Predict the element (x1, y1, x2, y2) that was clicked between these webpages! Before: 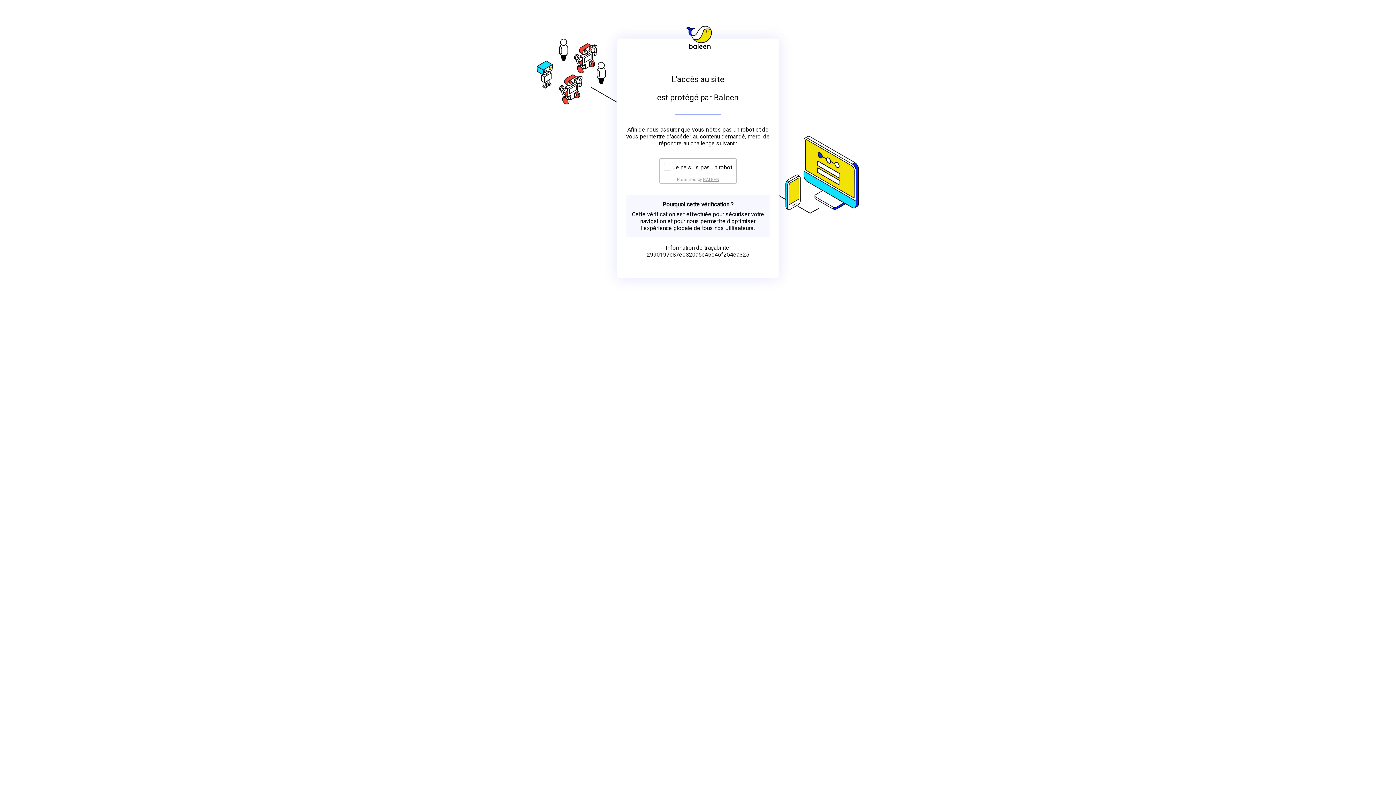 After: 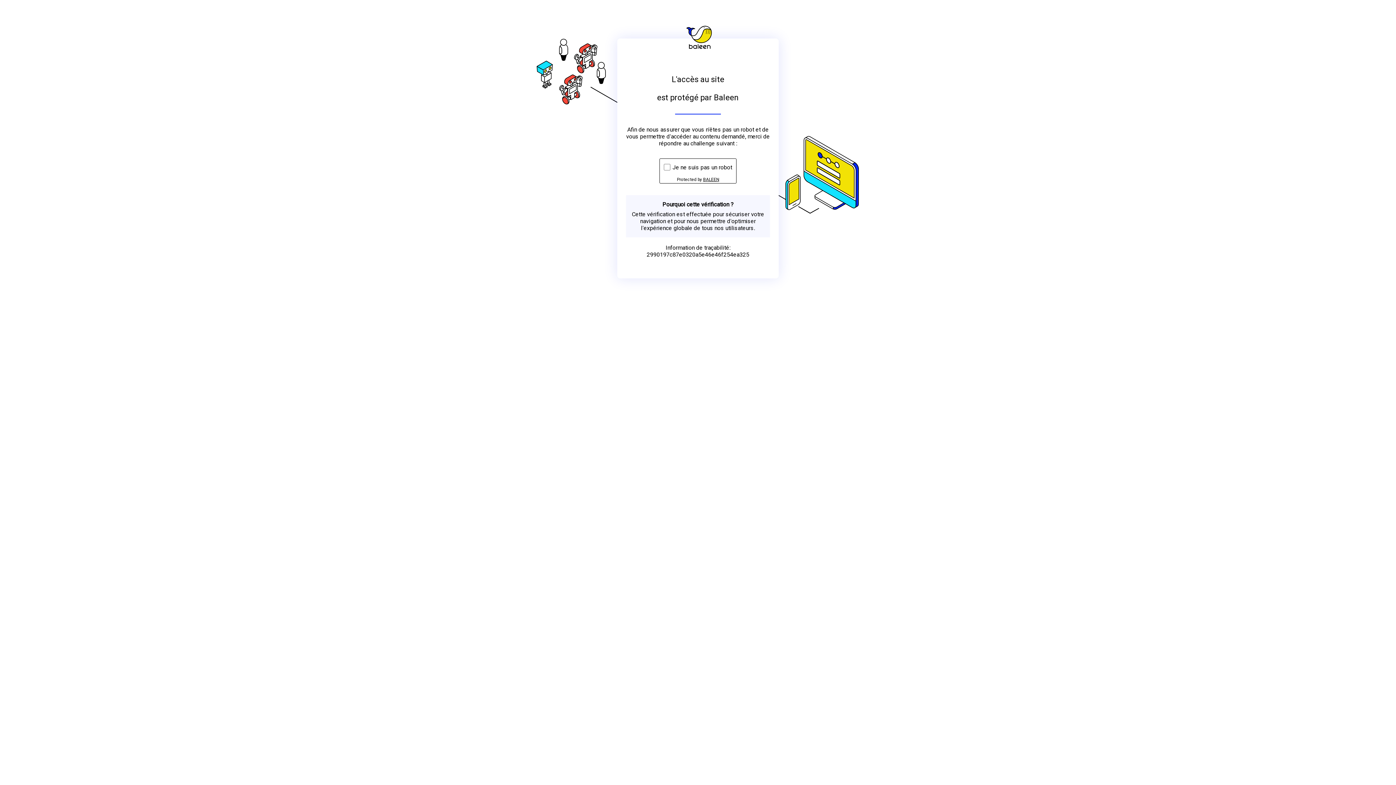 Action: bbox: (703, 176, 719, 182) label: BALEEN